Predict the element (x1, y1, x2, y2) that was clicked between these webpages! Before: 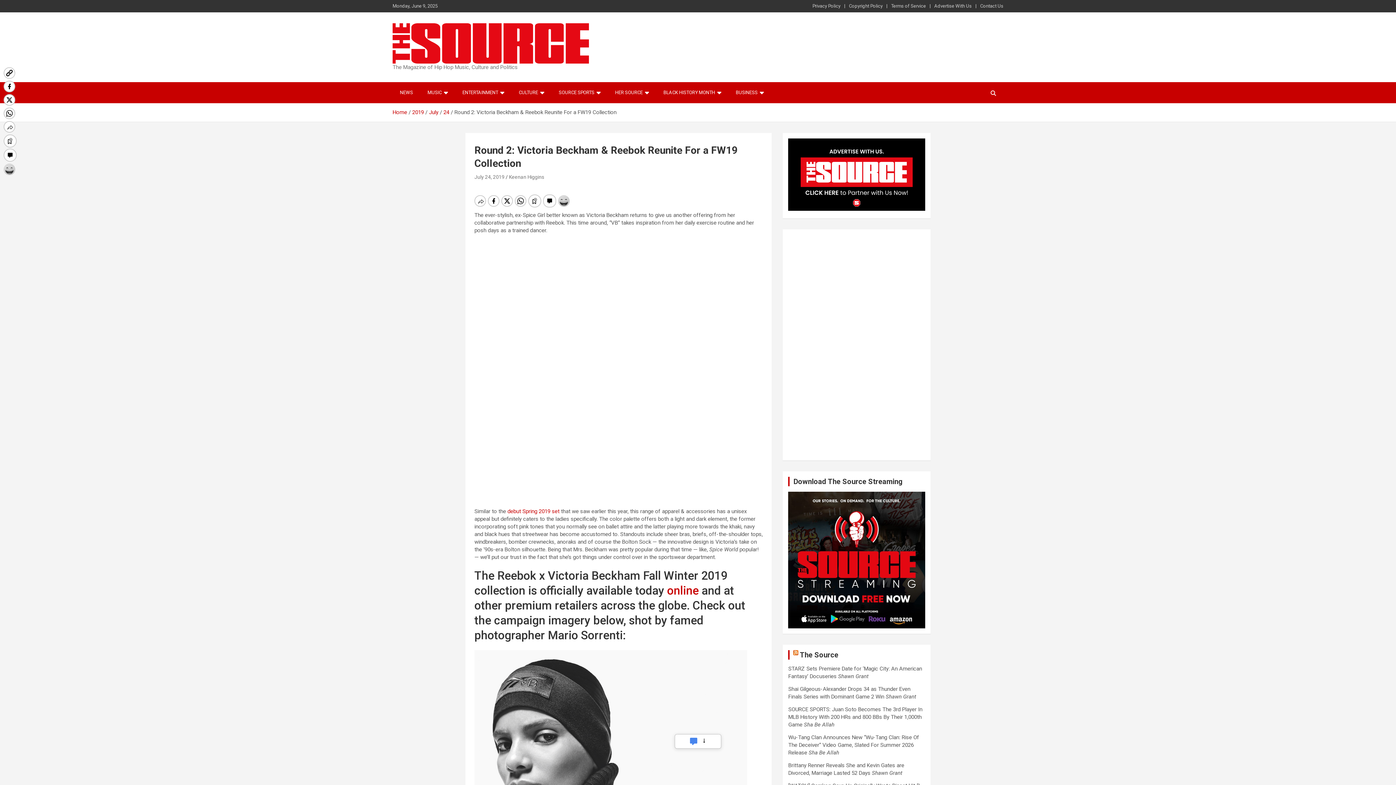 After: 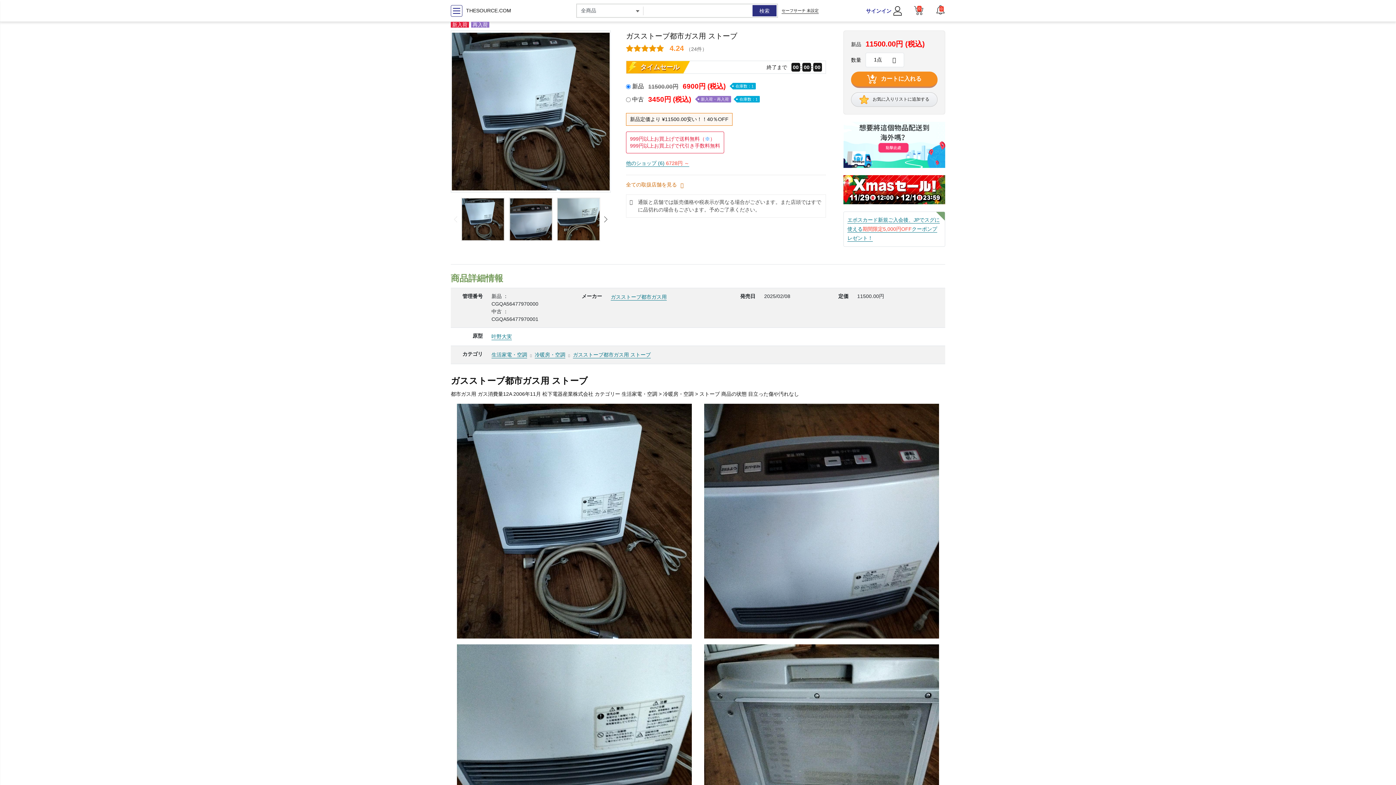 Action: label: Home bbox: (392, 109, 407, 115)